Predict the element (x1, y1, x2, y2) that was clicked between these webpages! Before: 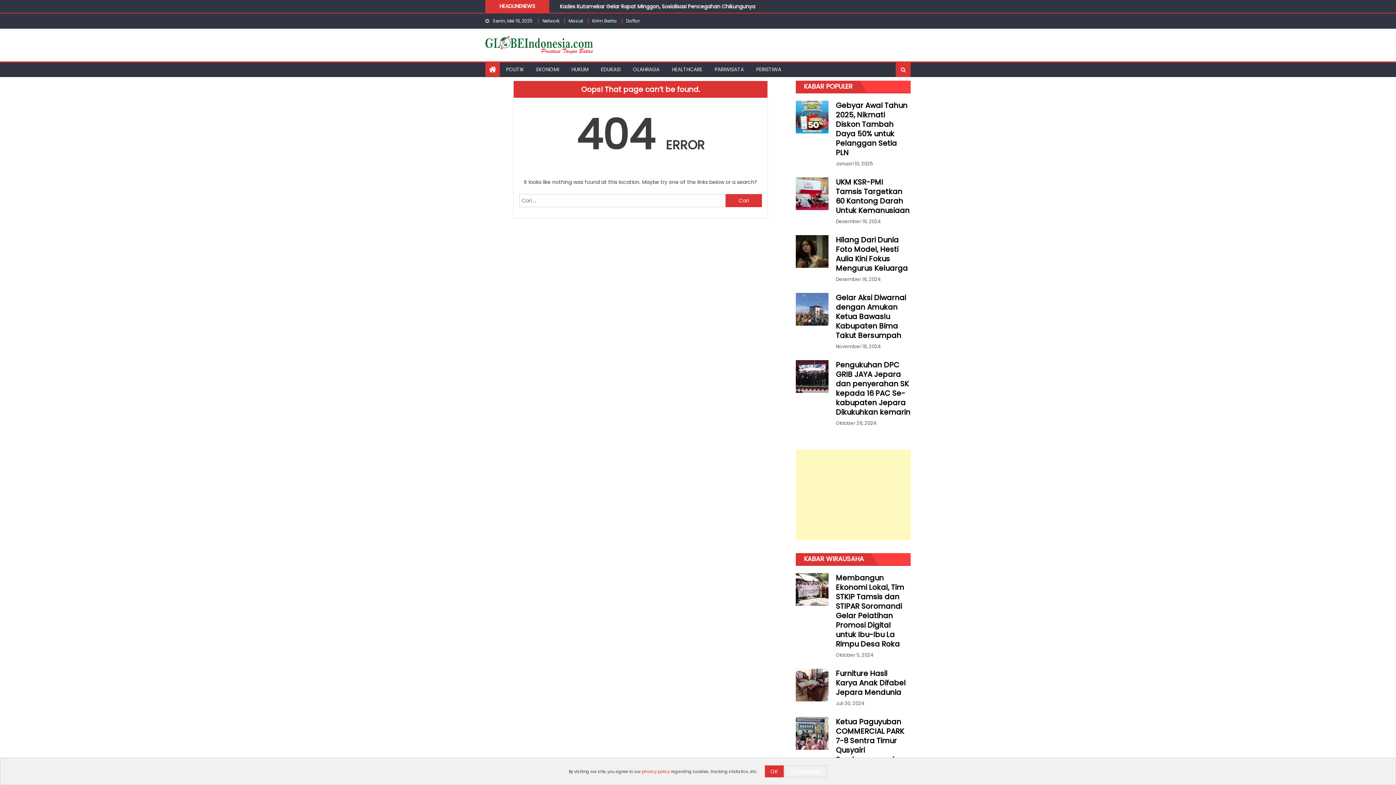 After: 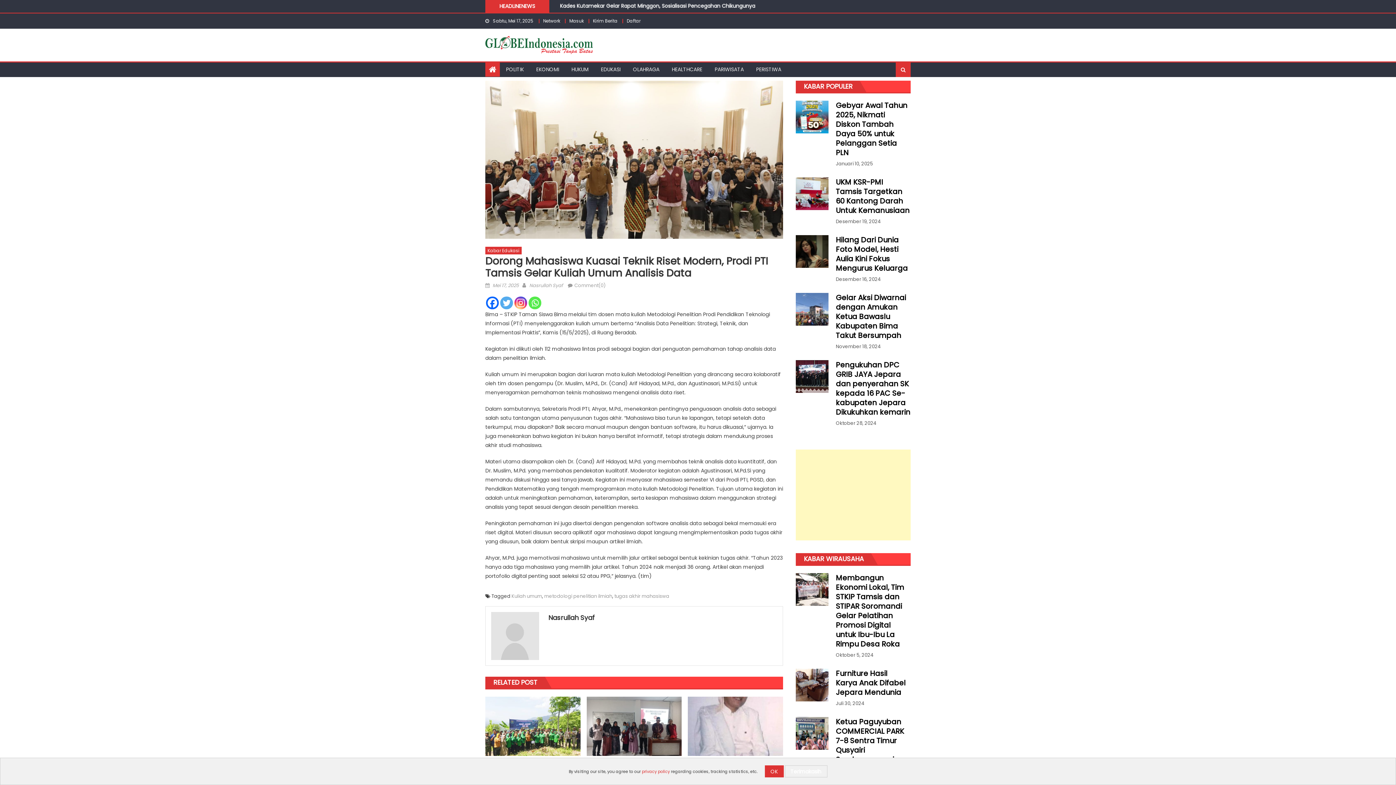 Action: bbox: (560, 1, 804, 9) label: Dorong Mahasiswa Kuasai Teknik Riset Modern, Prodi PTI Tamsis Gelar Kuliah Umum Analisis Data